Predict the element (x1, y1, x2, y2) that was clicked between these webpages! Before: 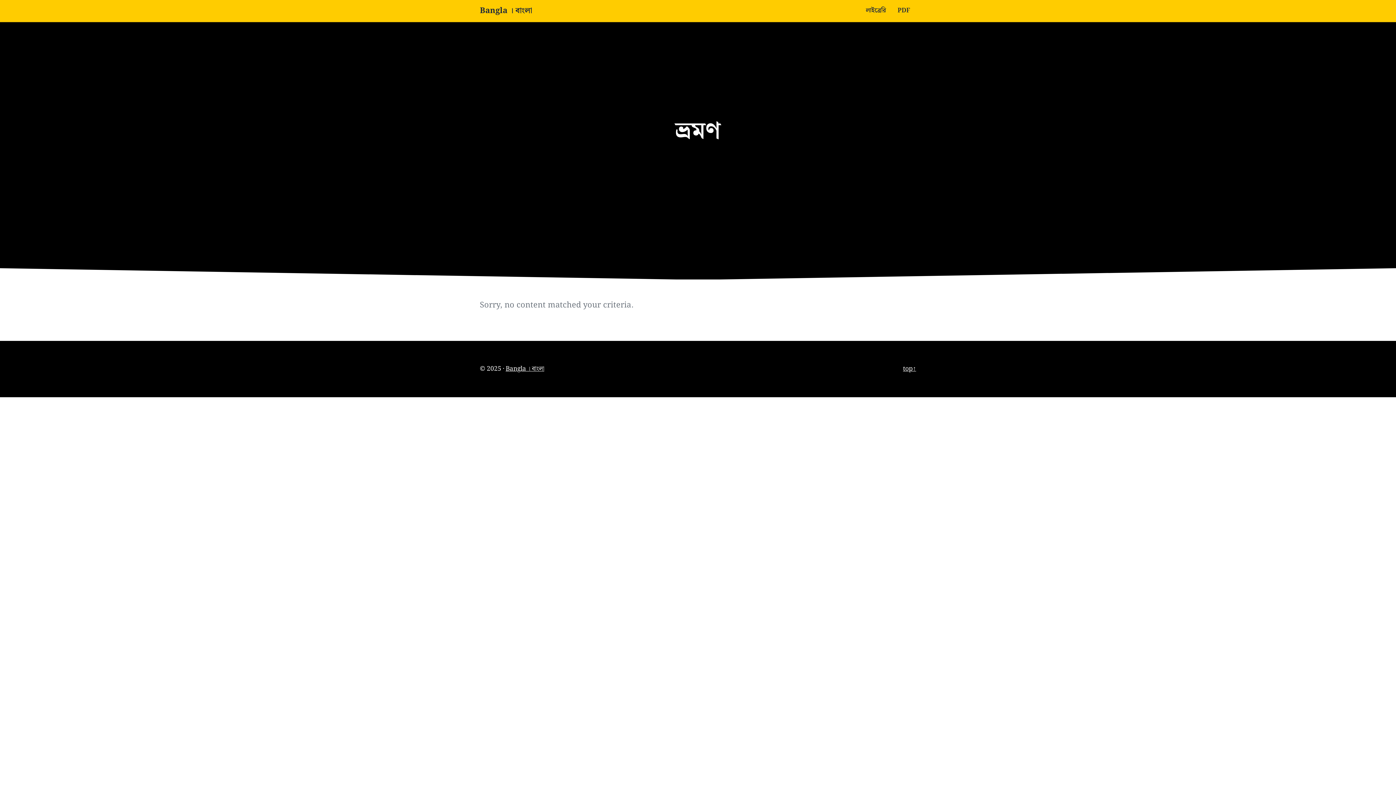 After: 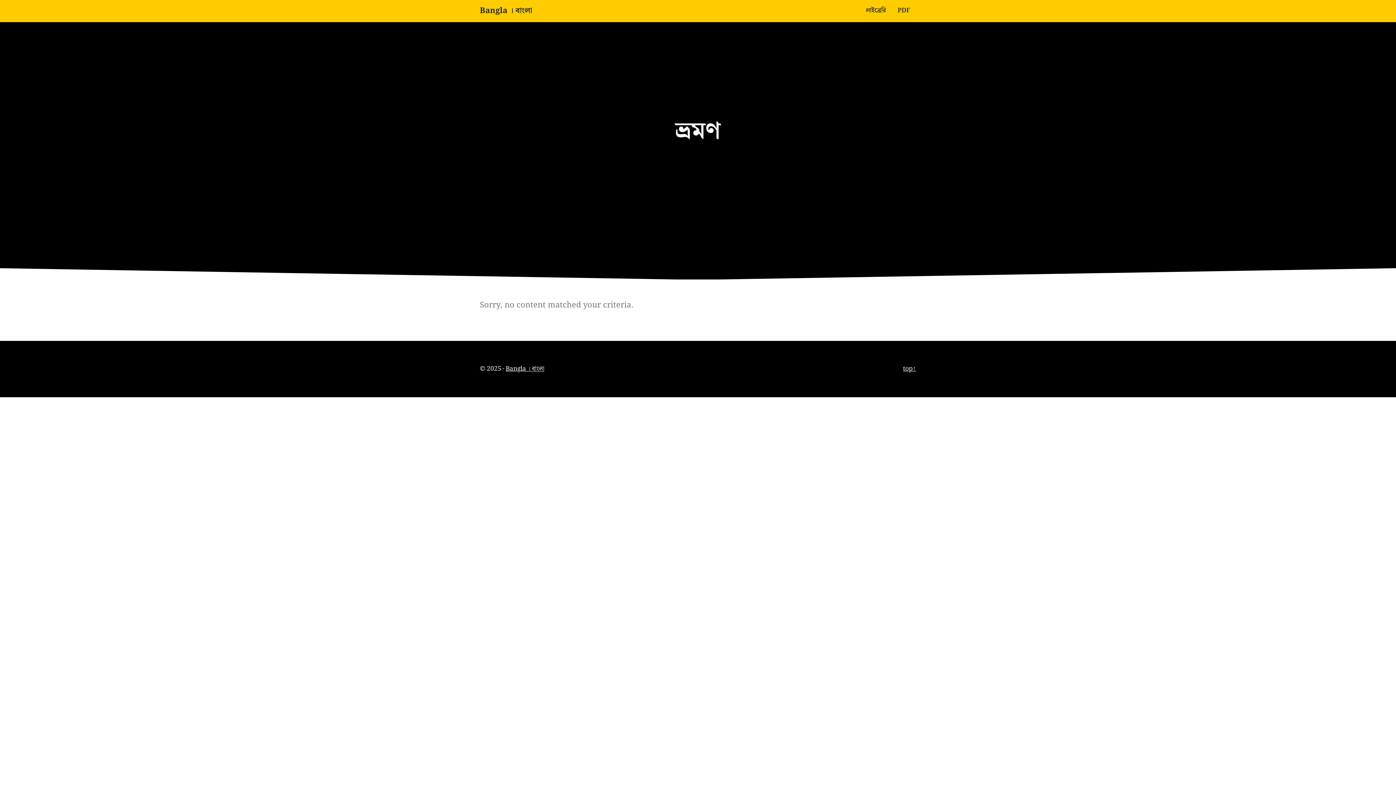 Action: label: top↑ bbox: (903, 364, 916, 374)